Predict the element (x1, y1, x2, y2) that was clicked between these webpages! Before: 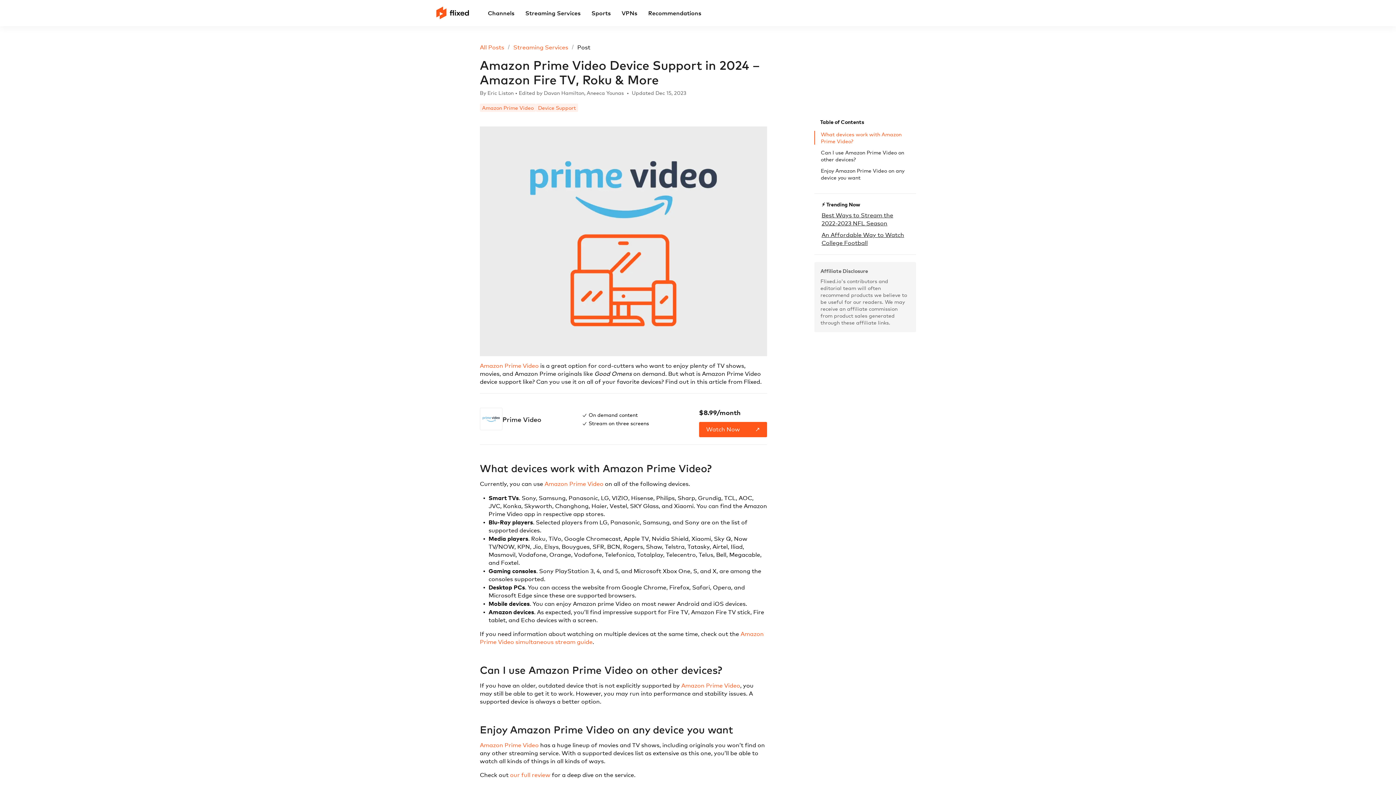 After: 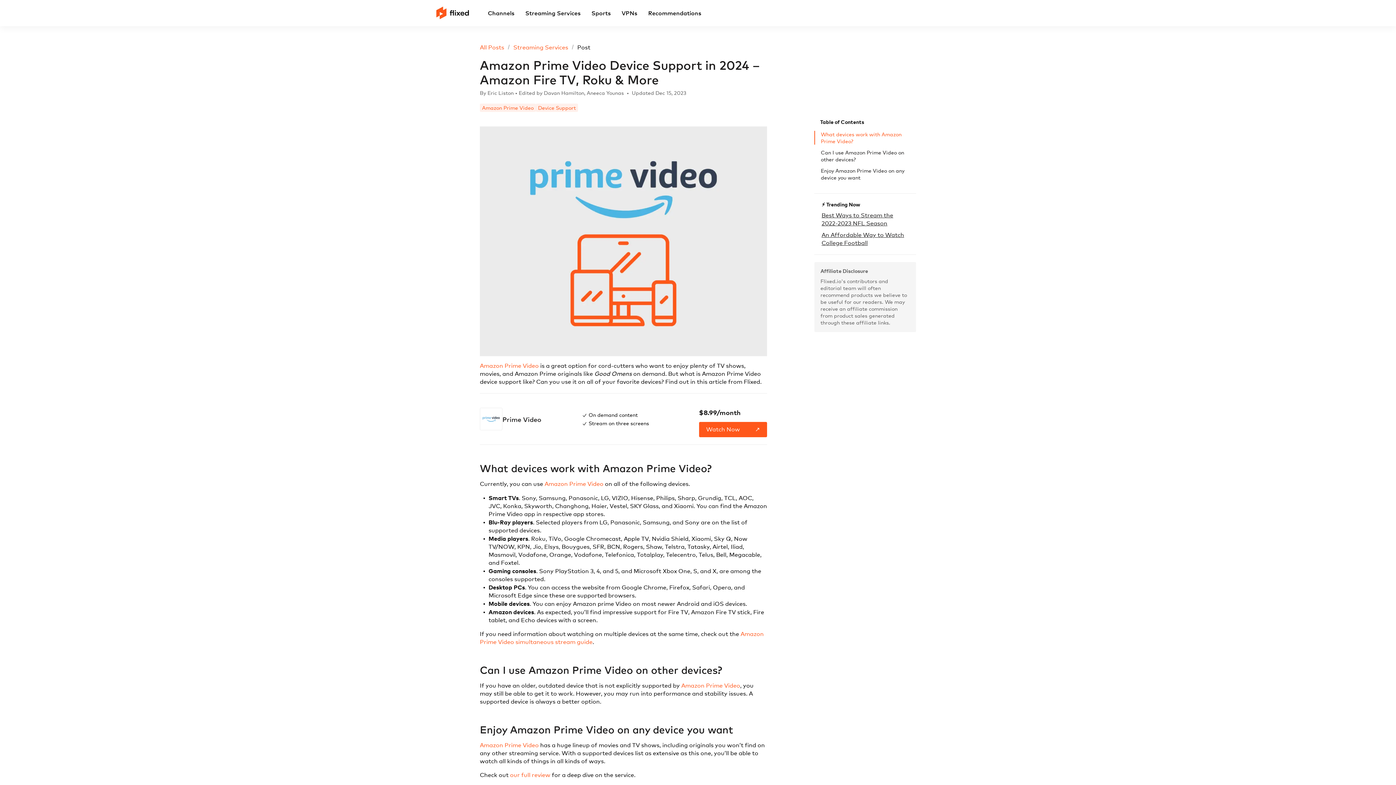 Action: label: Amazon Prime Video bbox: (480, 742, 538, 749)